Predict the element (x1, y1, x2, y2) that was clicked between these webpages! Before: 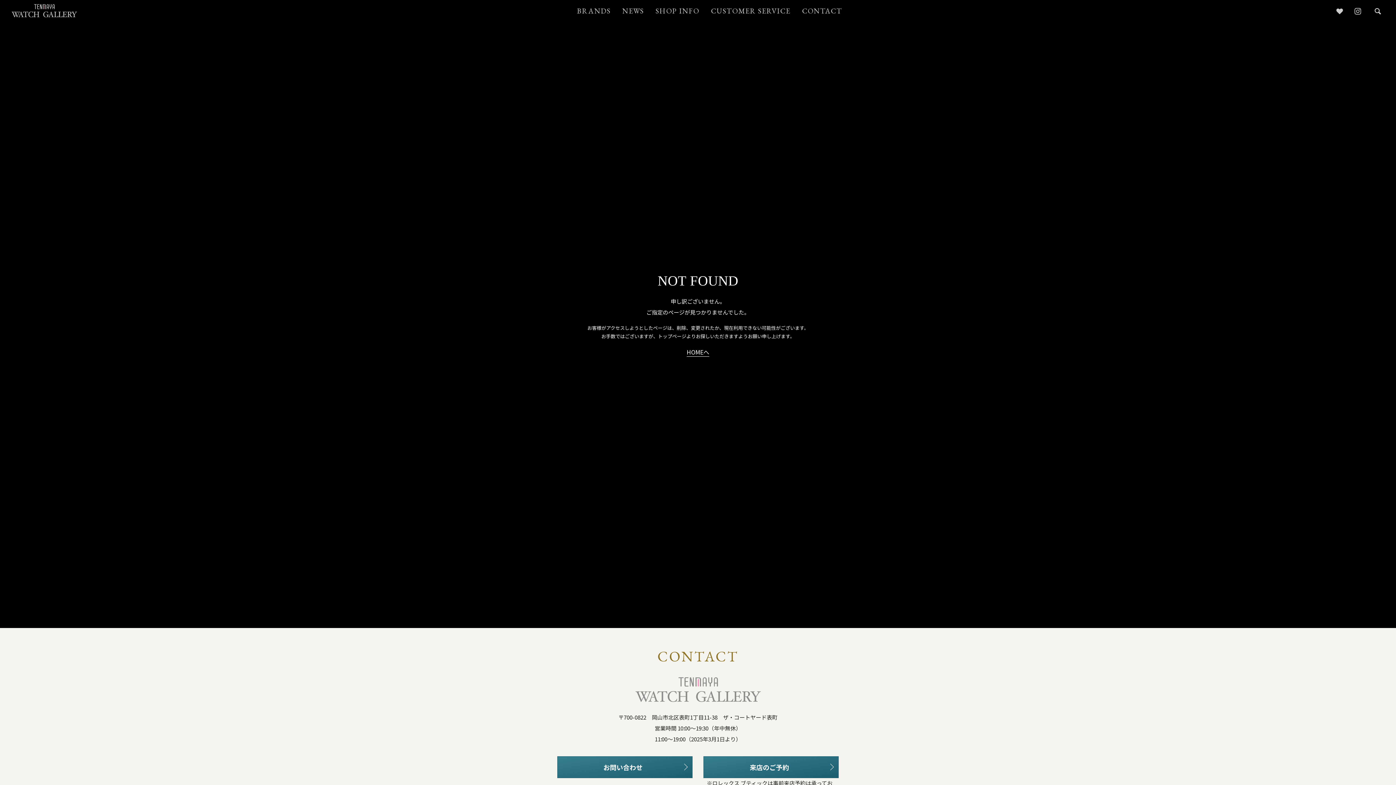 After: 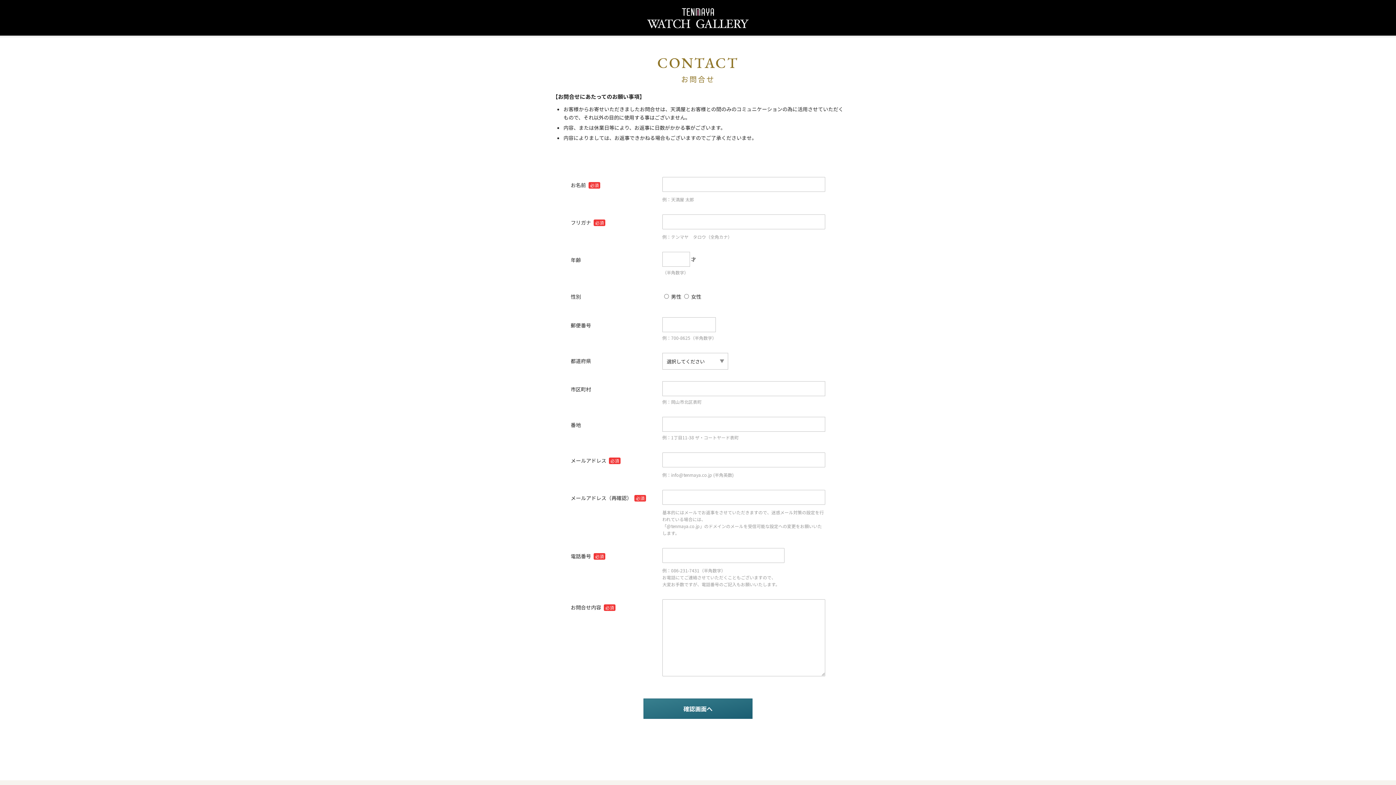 Action: bbox: (557, 756, 692, 778) label: お問い合わせ